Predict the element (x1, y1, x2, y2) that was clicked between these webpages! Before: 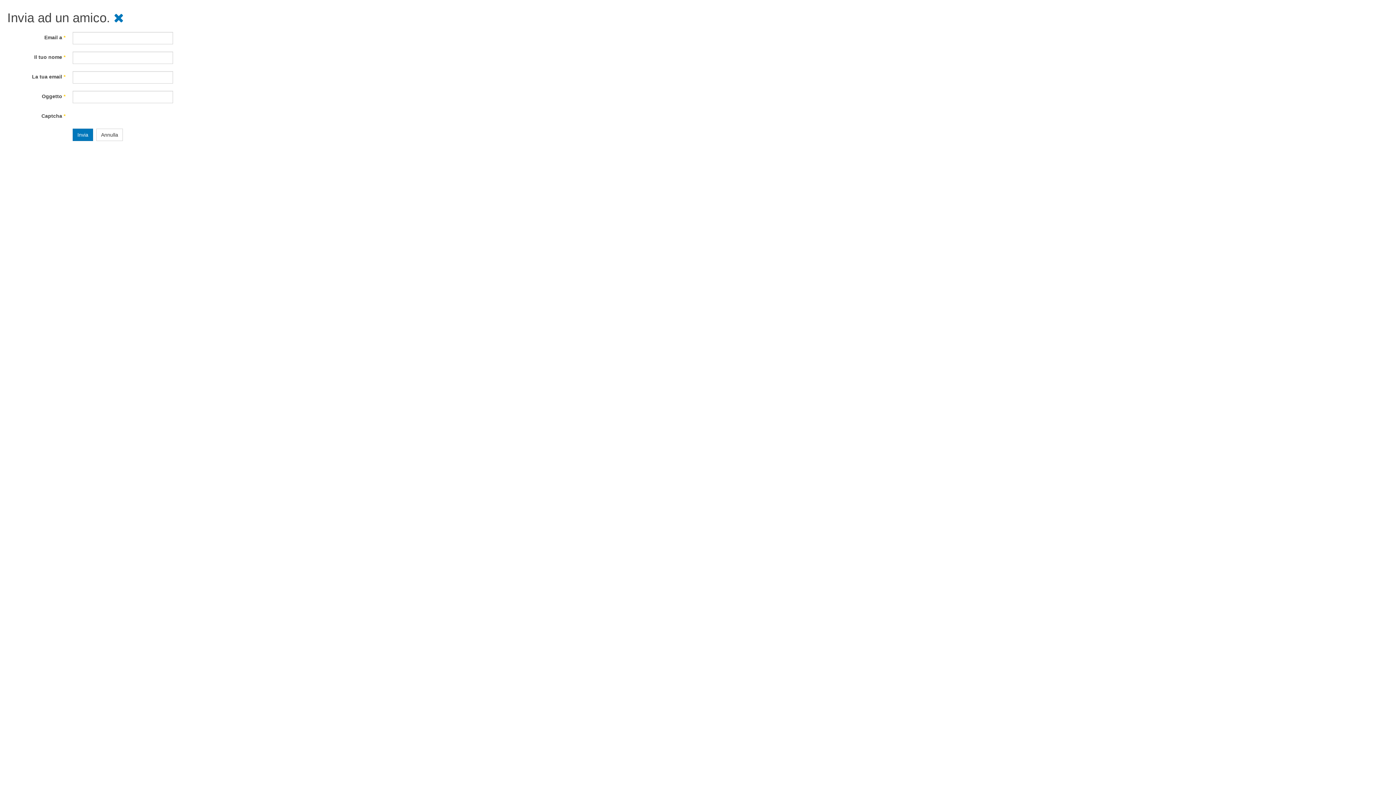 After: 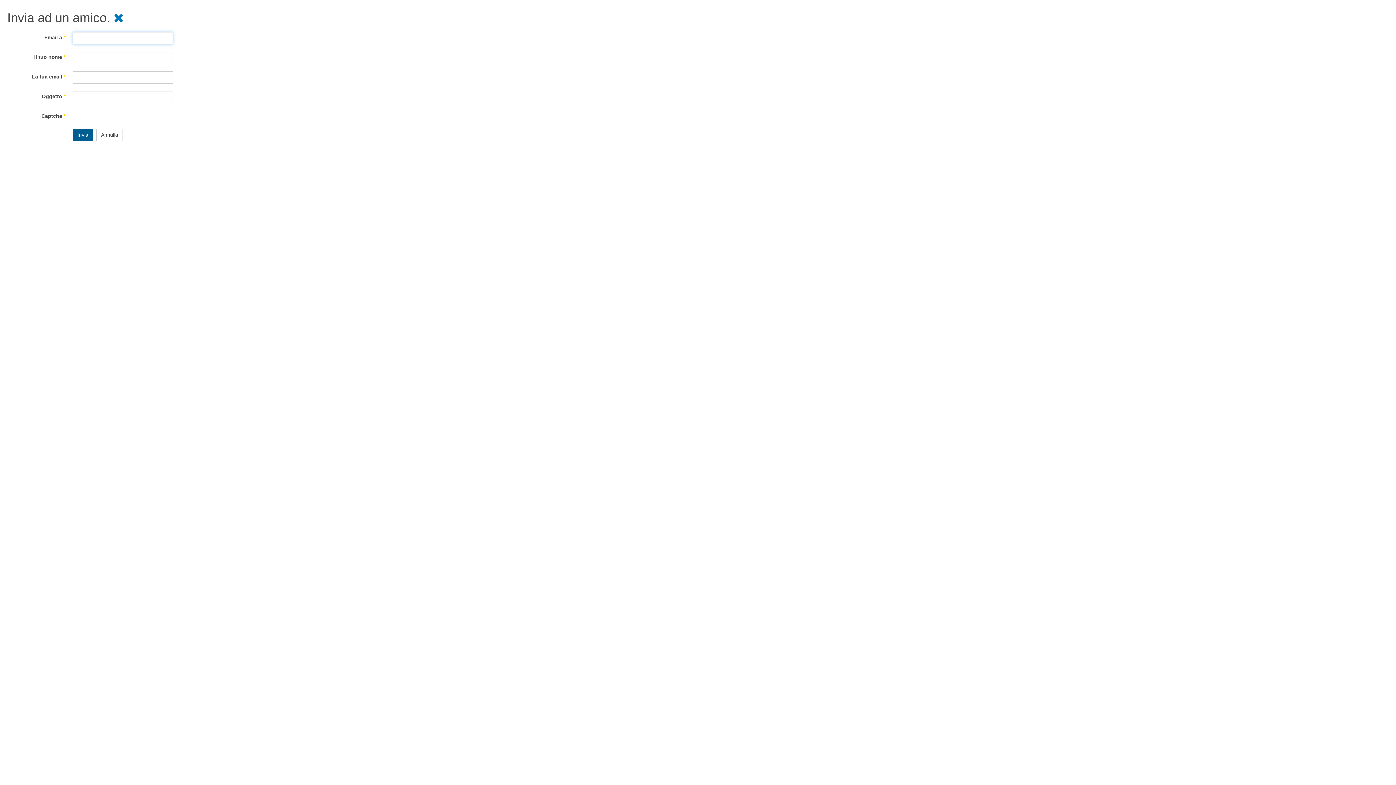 Action: label: Invia bbox: (72, 128, 93, 141)